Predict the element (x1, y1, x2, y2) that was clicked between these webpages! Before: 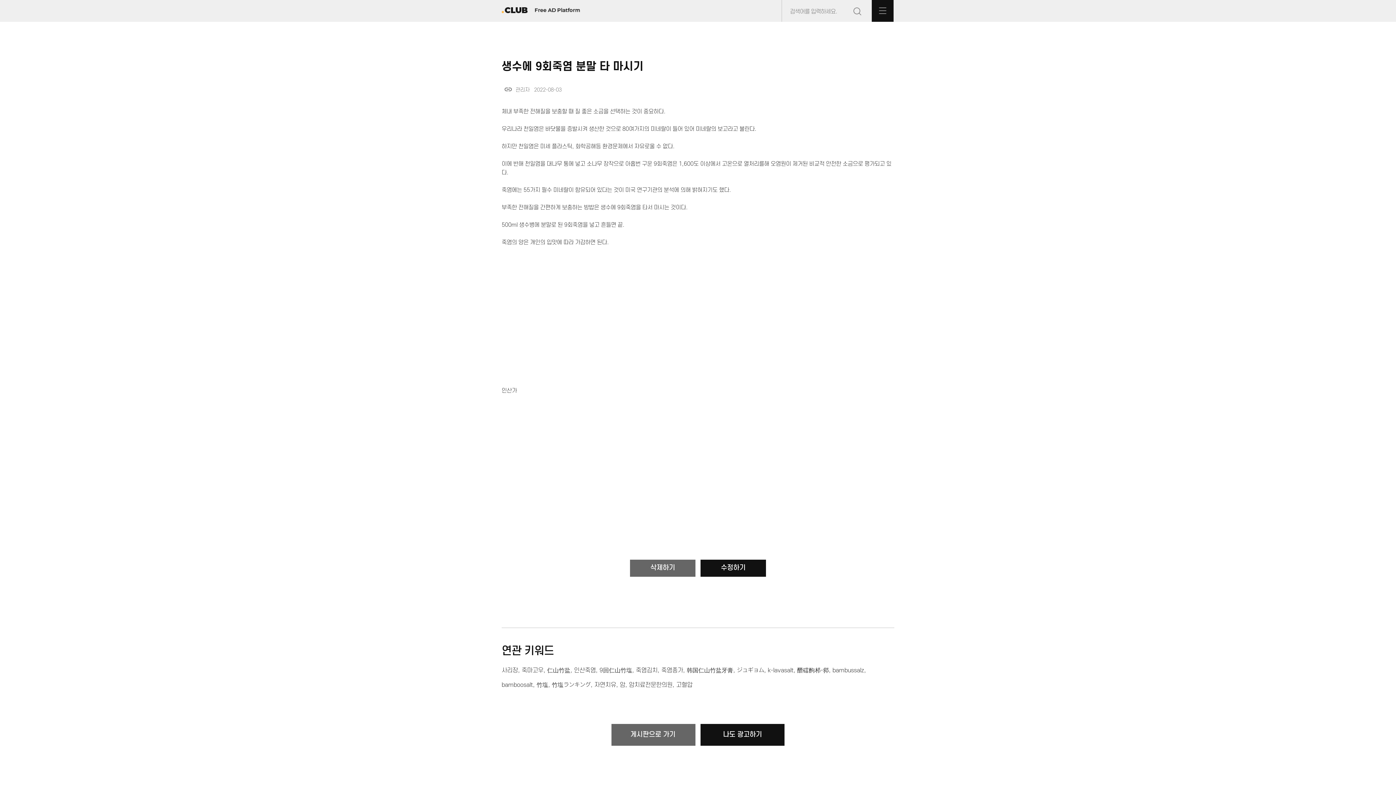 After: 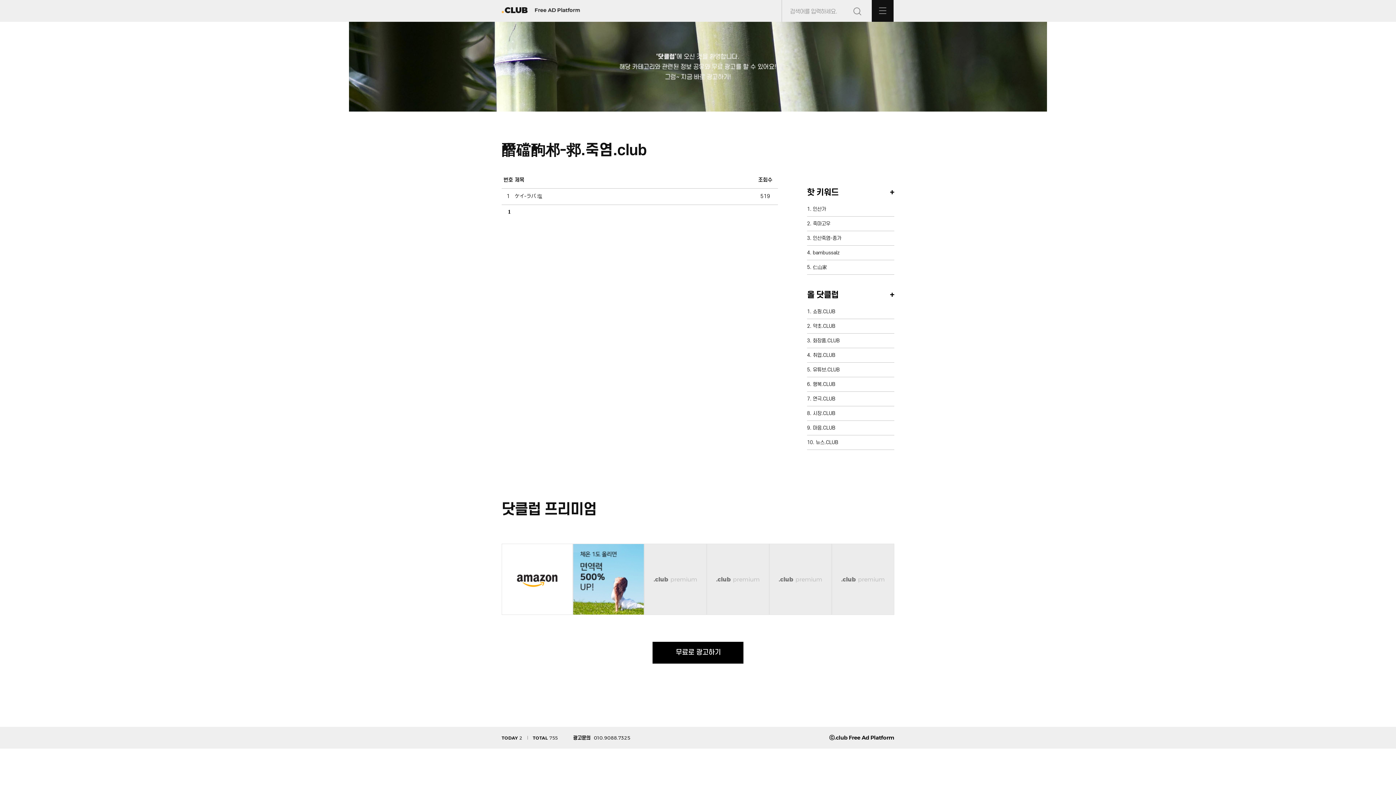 Action: bbox: (797, 667, 829, 674) label: 䤐礑䣱䢶-䣇